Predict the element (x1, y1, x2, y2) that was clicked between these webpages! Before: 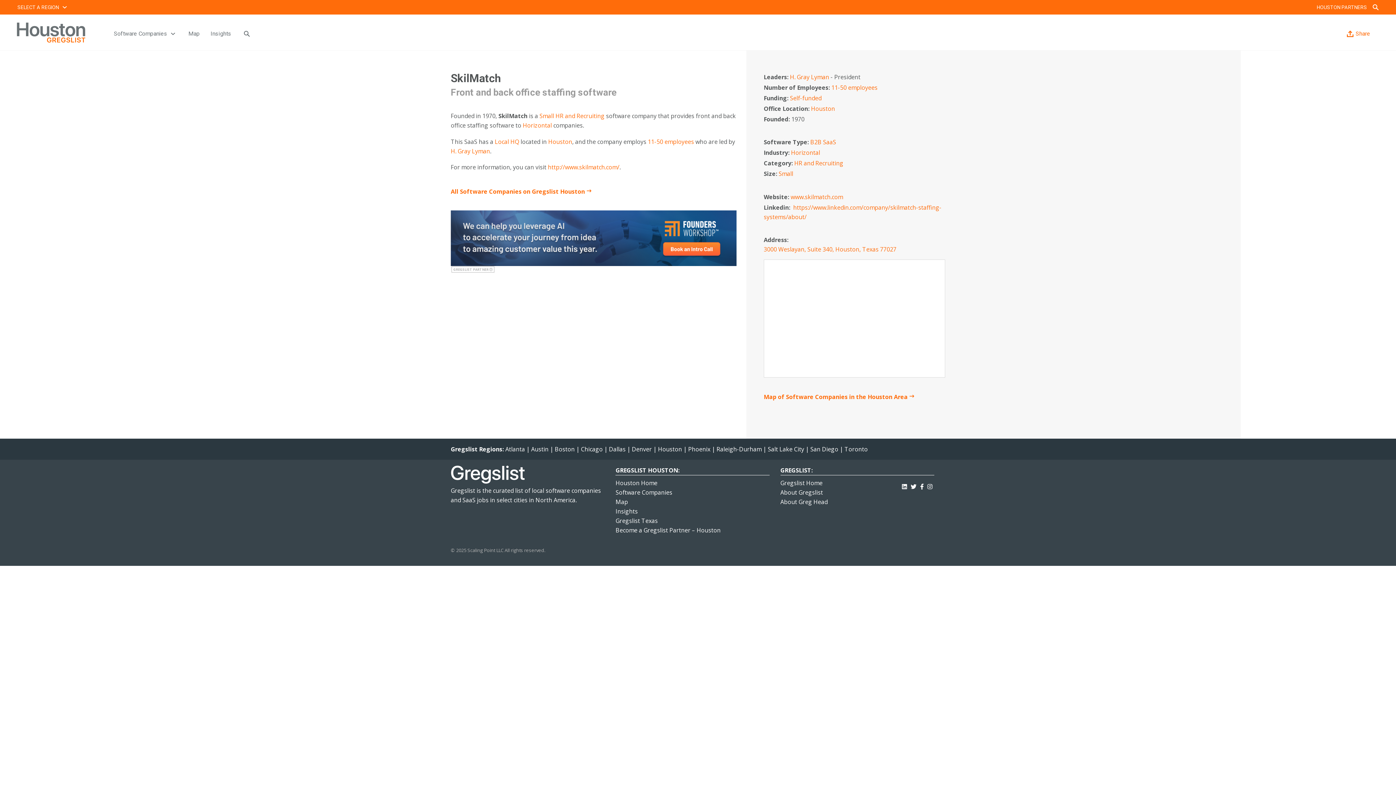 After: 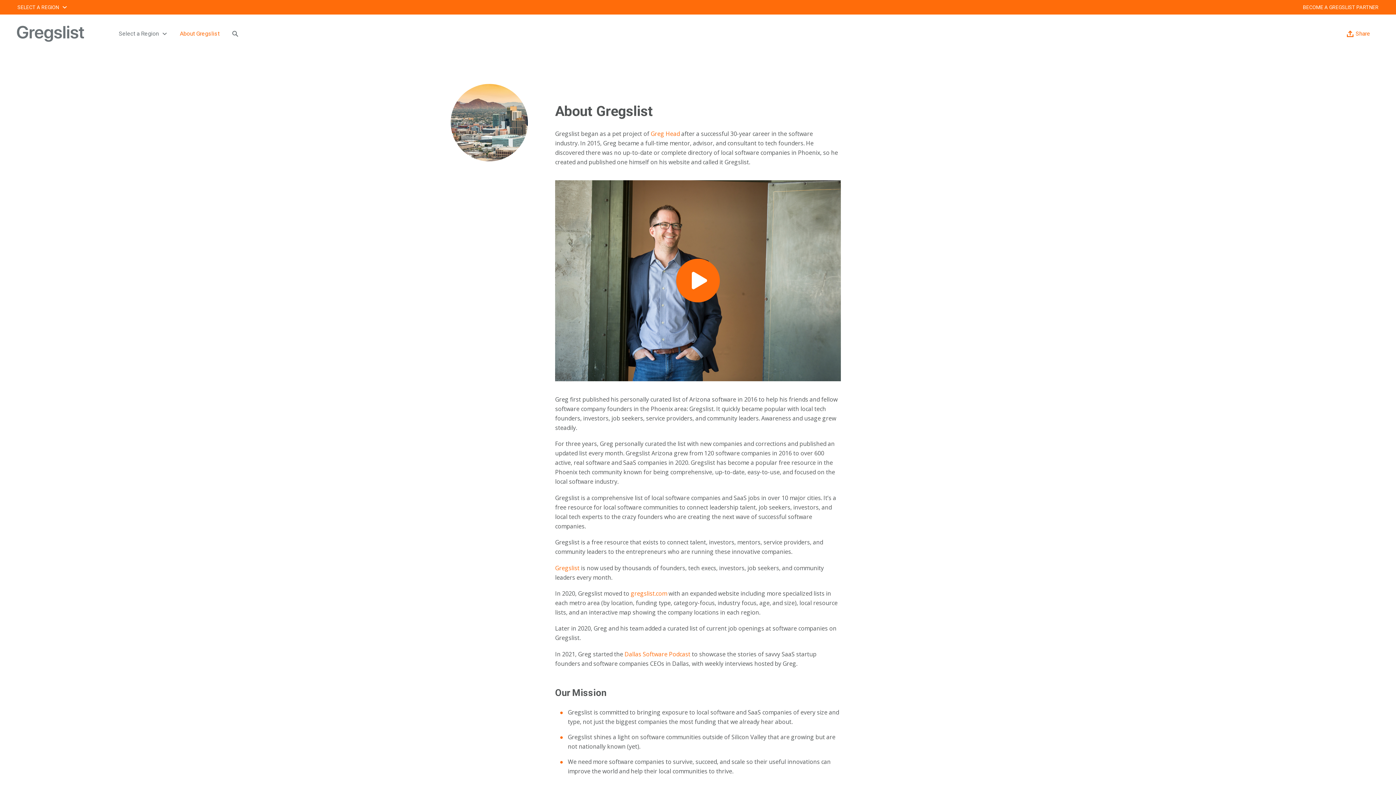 Action: label: About Gregslist bbox: (780, 487, 934, 497)